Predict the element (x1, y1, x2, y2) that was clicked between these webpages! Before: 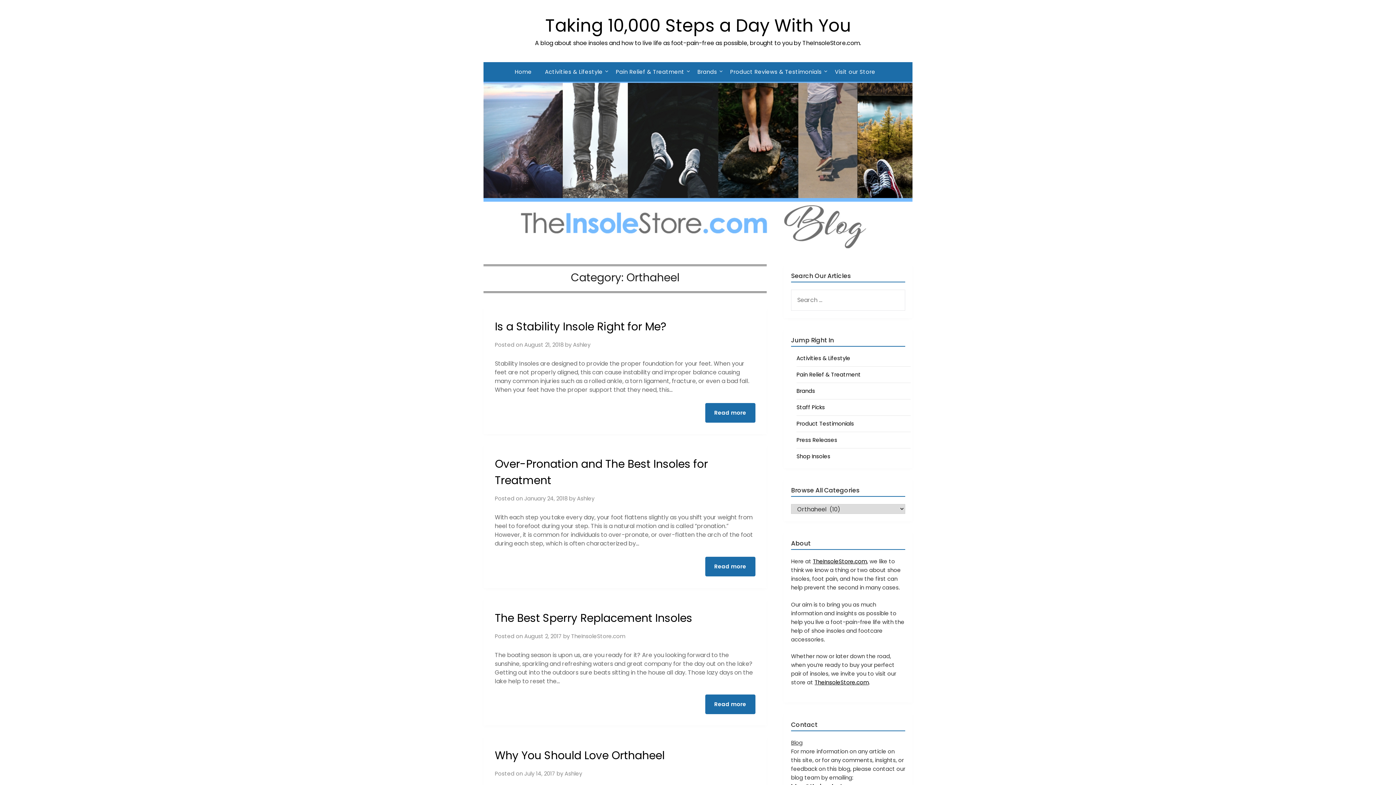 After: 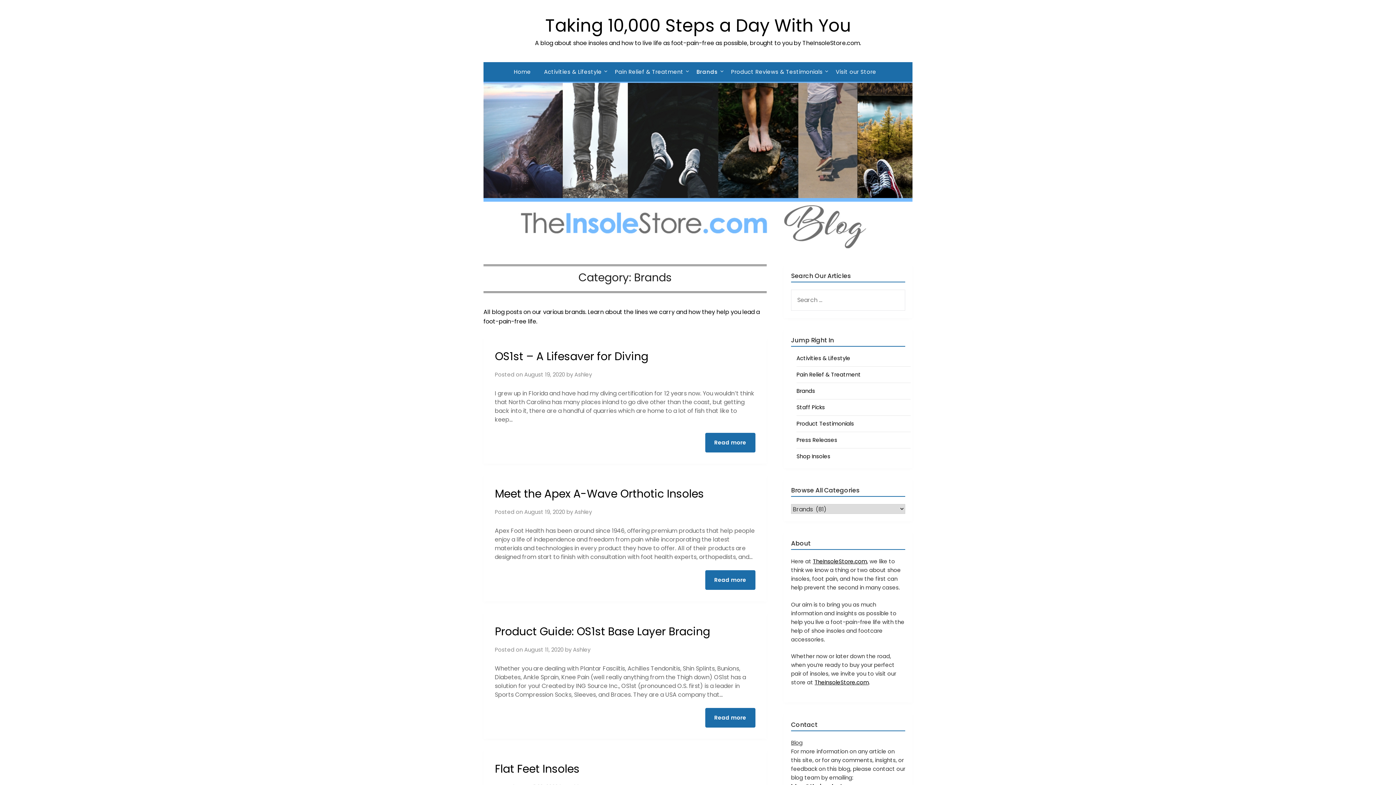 Action: bbox: (796, 387, 815, 394) label: Brands